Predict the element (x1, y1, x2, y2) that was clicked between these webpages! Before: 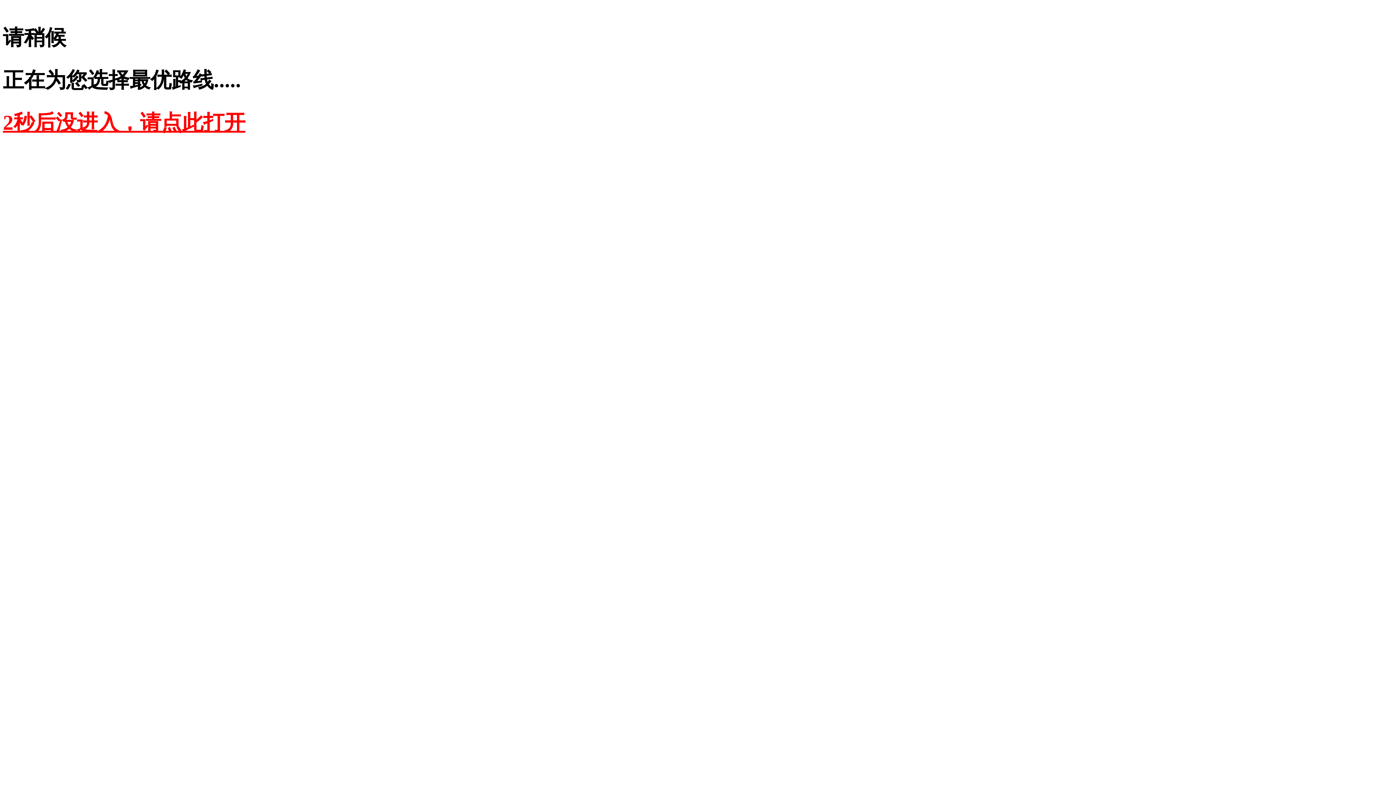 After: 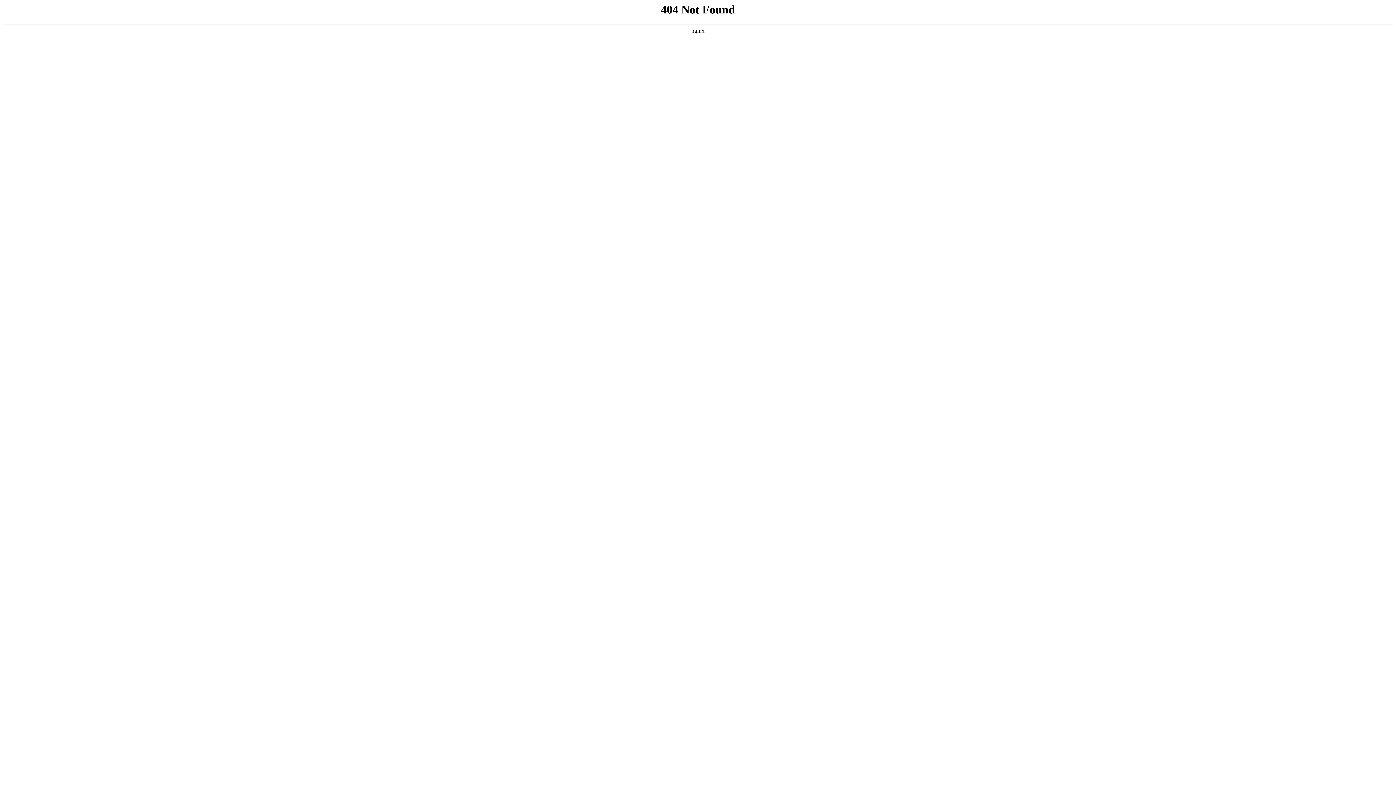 Action: bbox: (2, 110, 245, 134) label: 2秒后没进入，请点此打开